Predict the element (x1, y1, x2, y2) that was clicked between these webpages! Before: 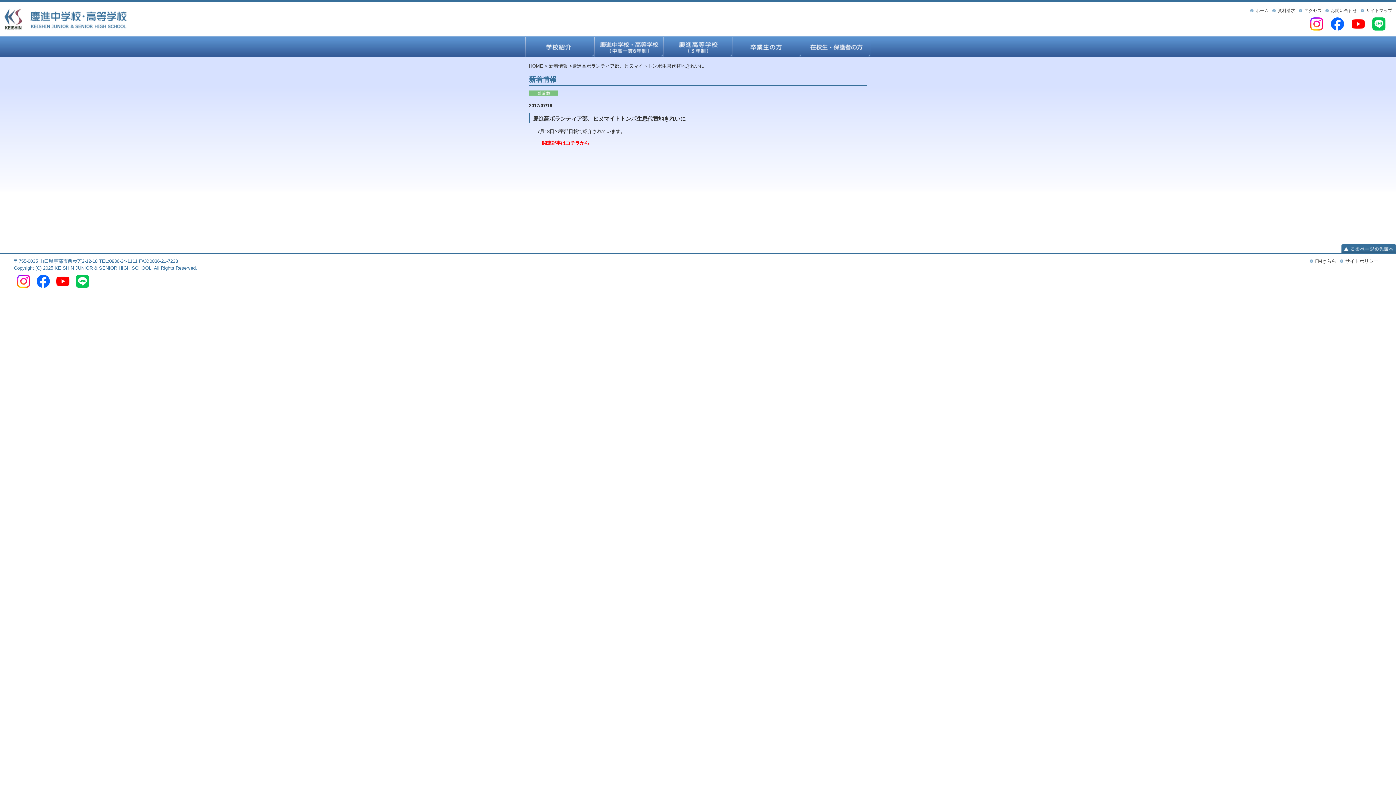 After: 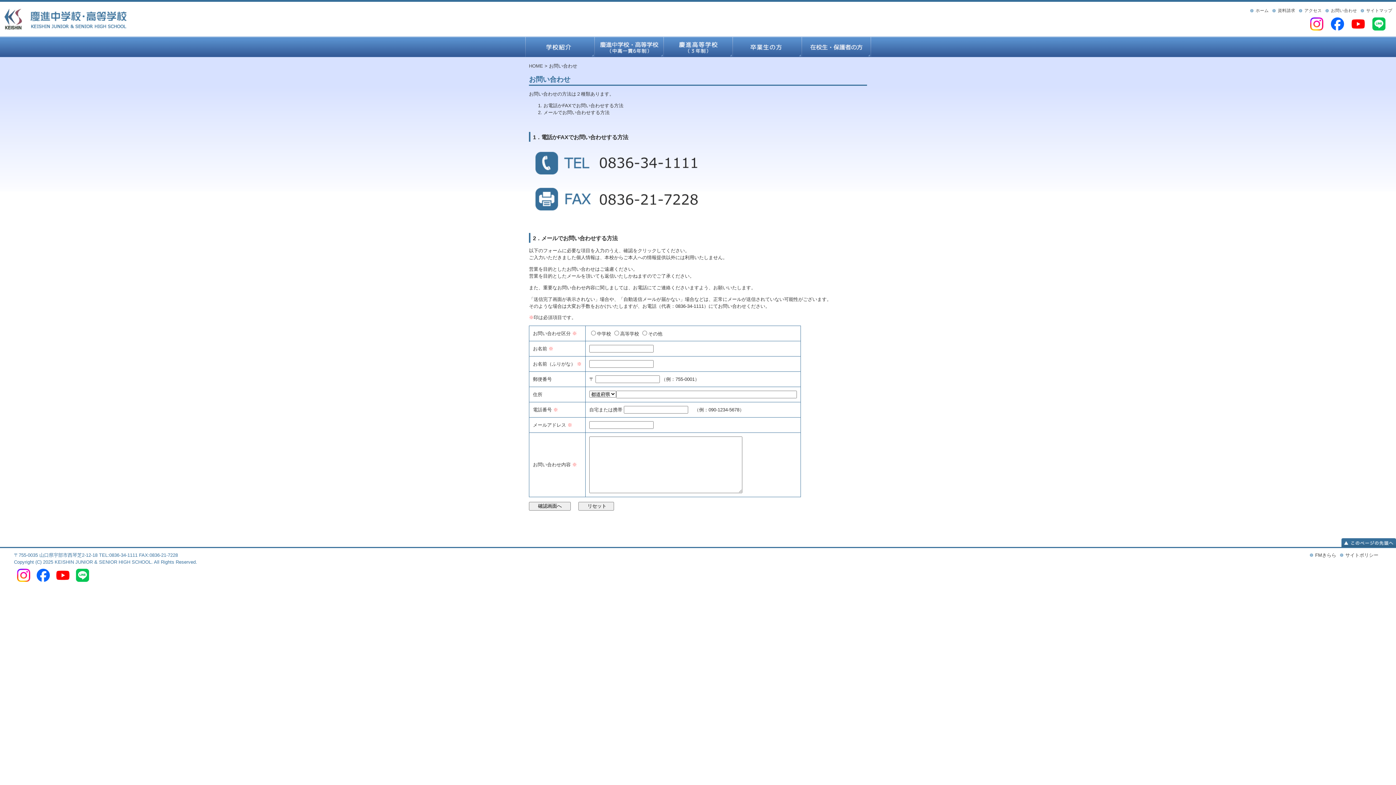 Action: label: お問い合わせ bbox: (1331, 8, 1357, 12)